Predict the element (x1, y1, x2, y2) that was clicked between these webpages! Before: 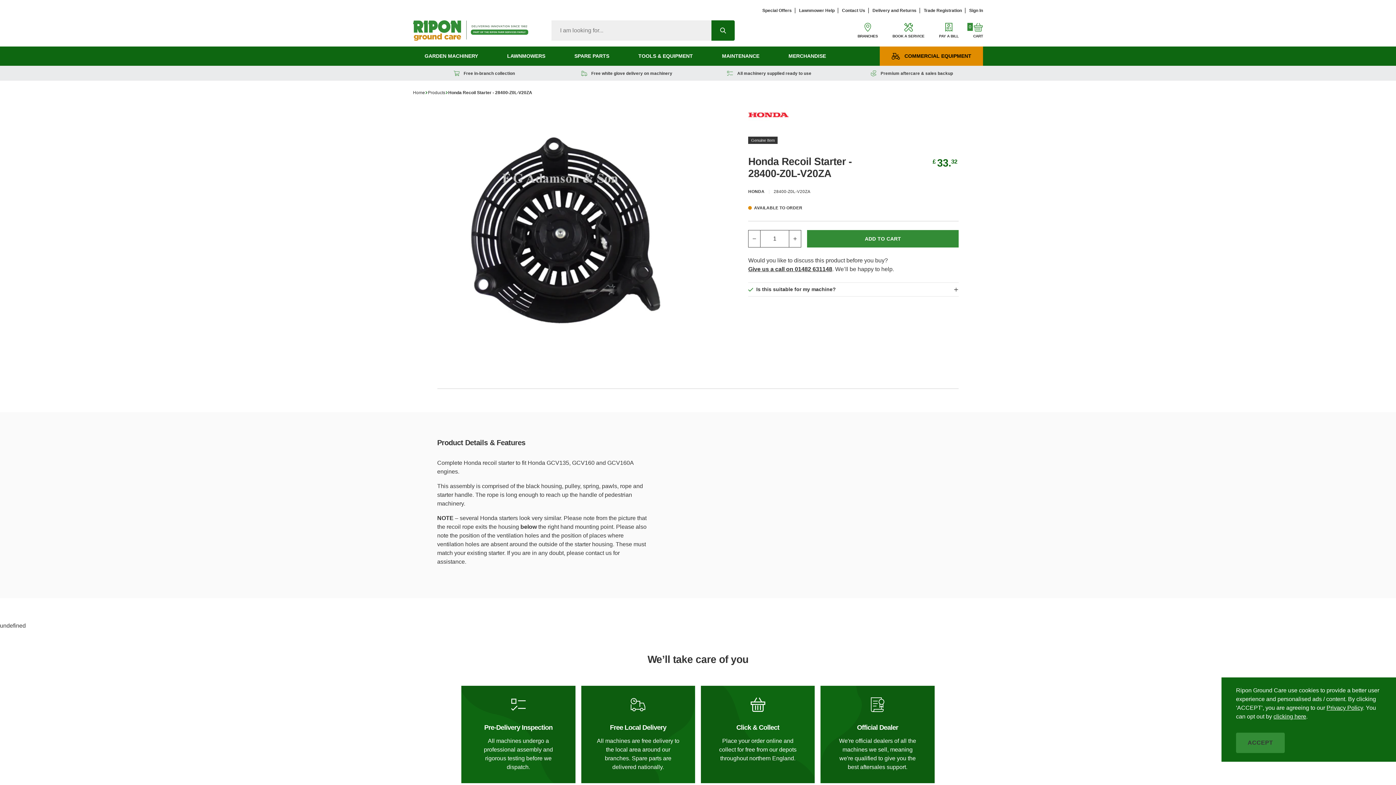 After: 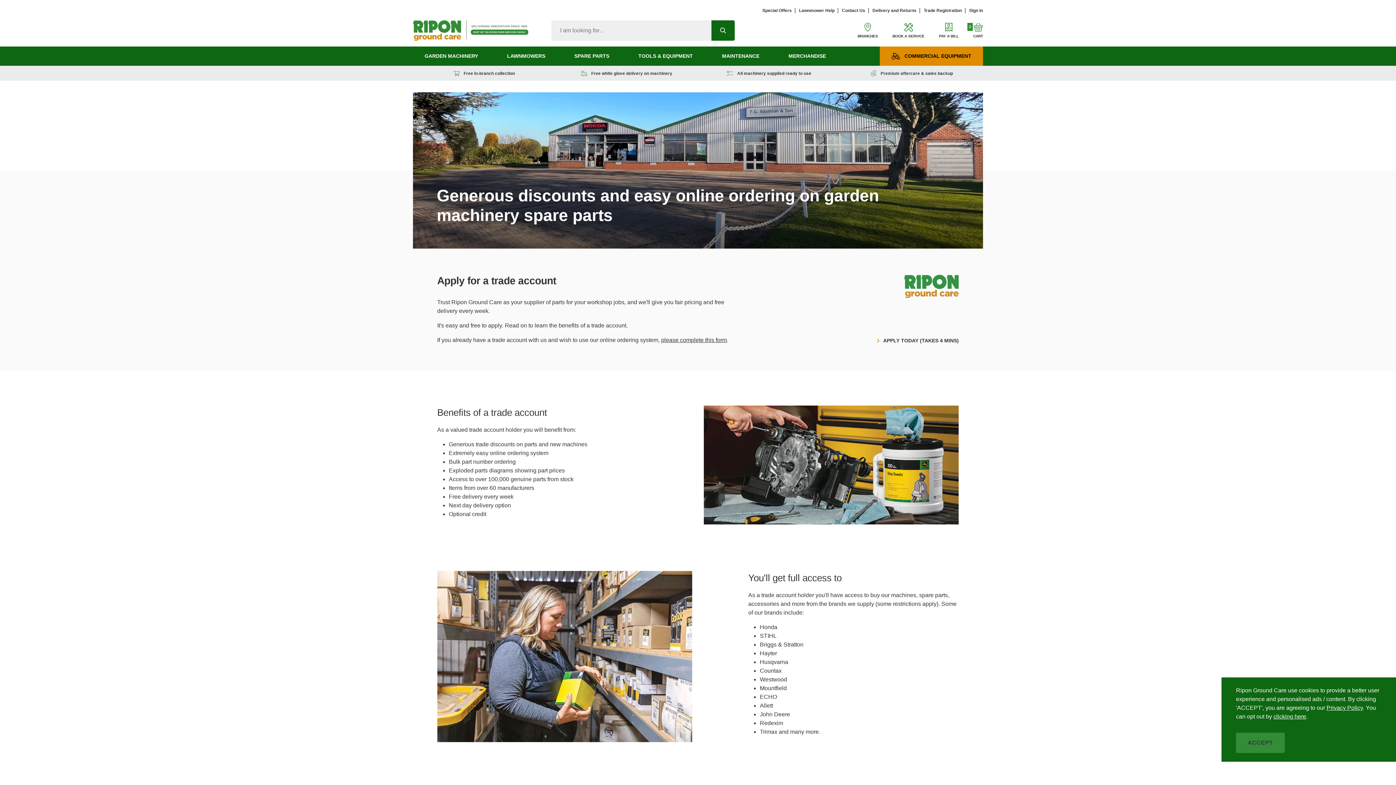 Action: label: Trade Registration bbox: (924, 8, 962, 13)